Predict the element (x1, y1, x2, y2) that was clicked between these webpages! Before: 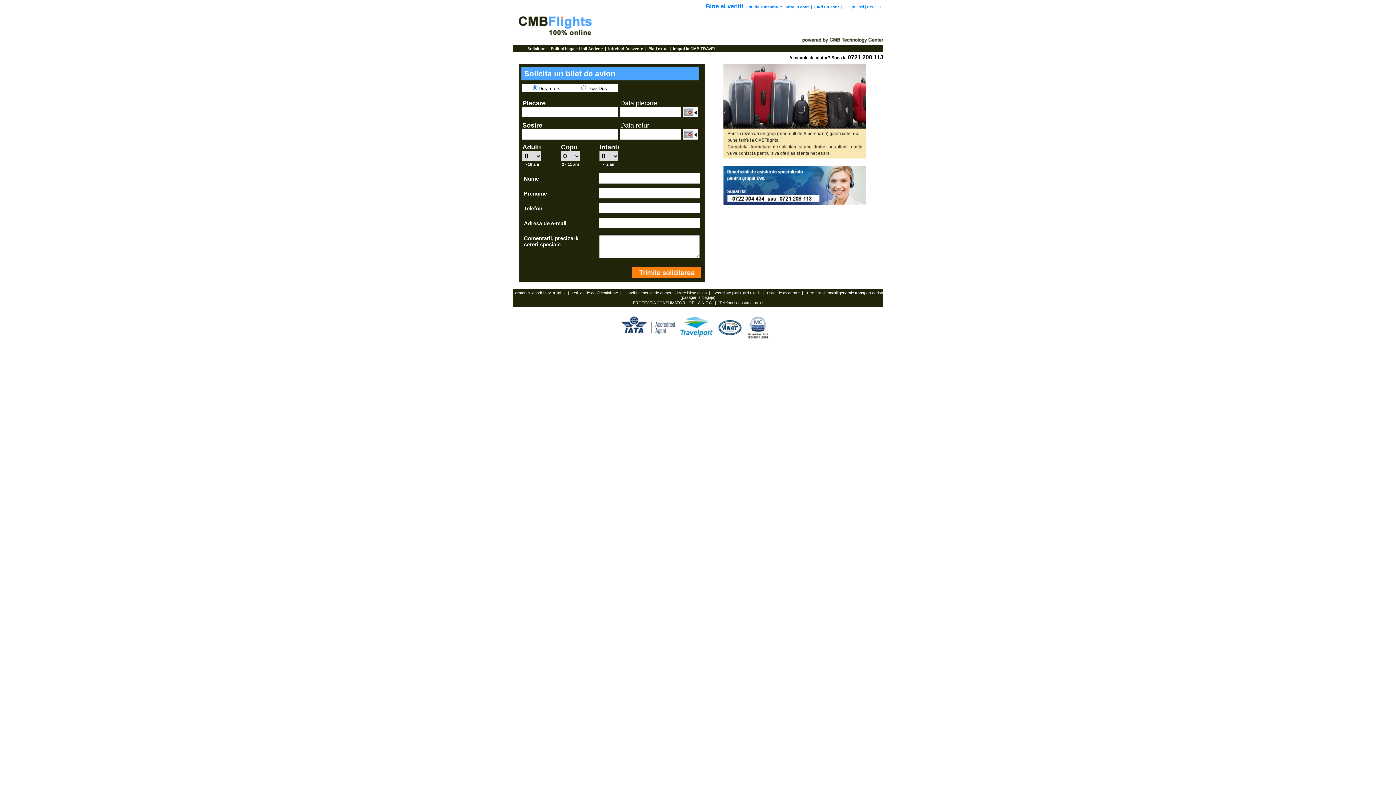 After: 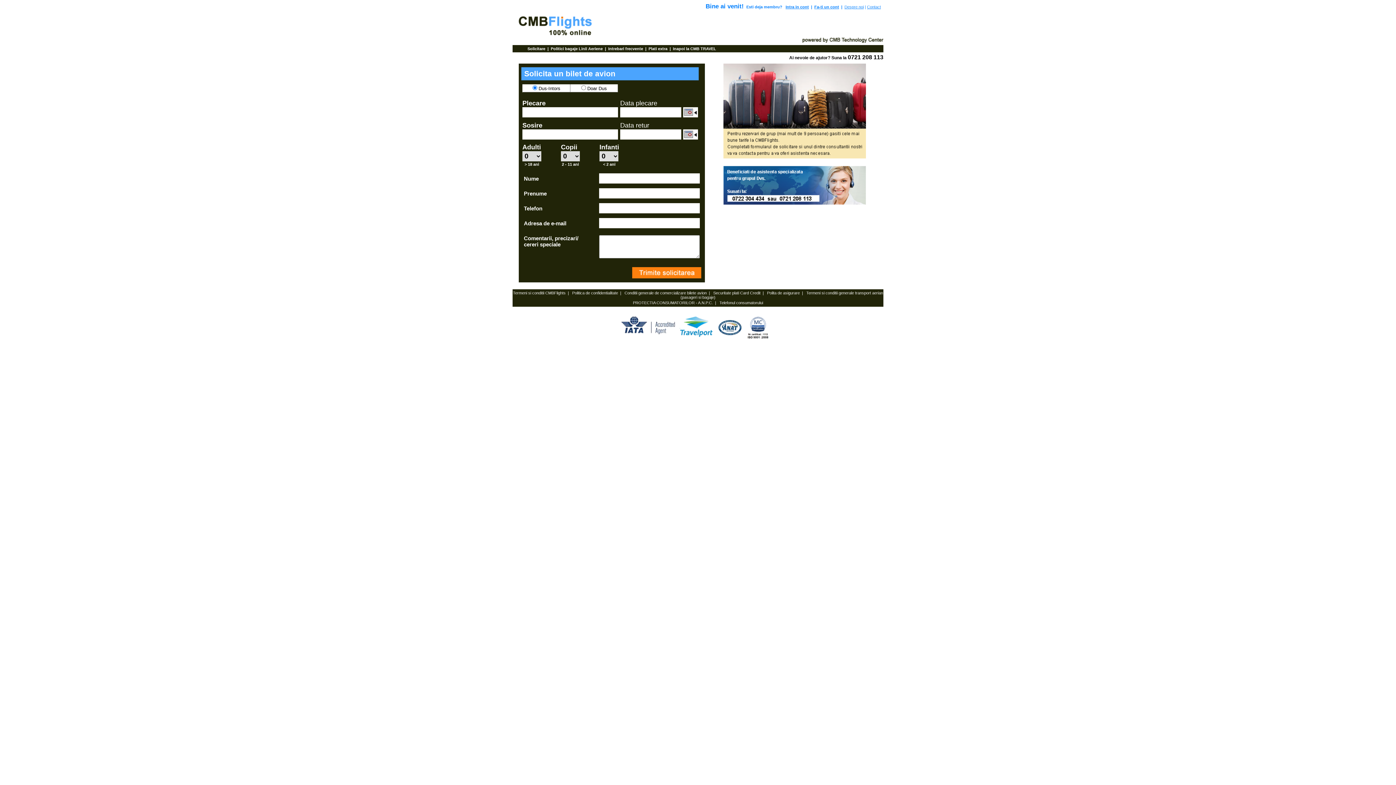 Action: label: Conditii generale de comercializare bilete avion bbox: (624, 290, 706, 295)